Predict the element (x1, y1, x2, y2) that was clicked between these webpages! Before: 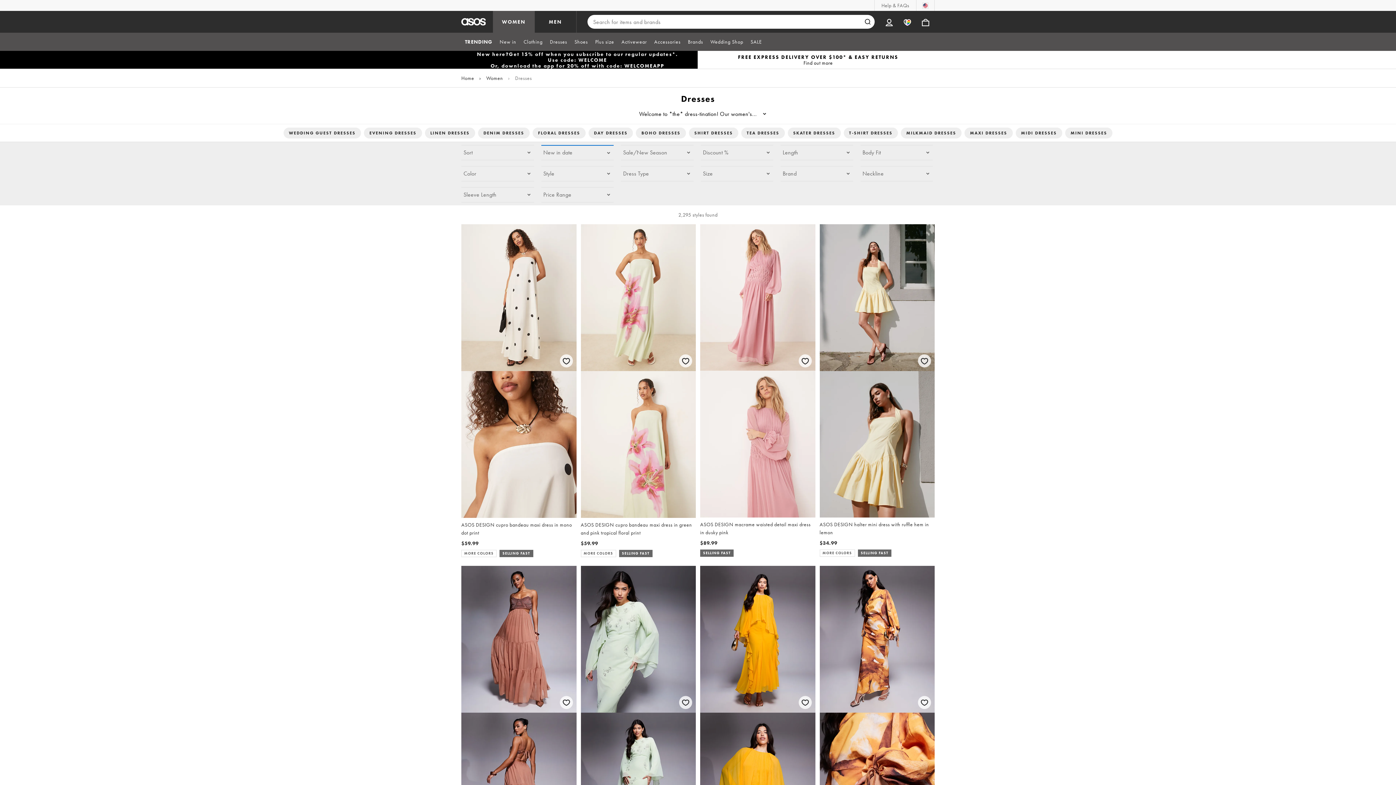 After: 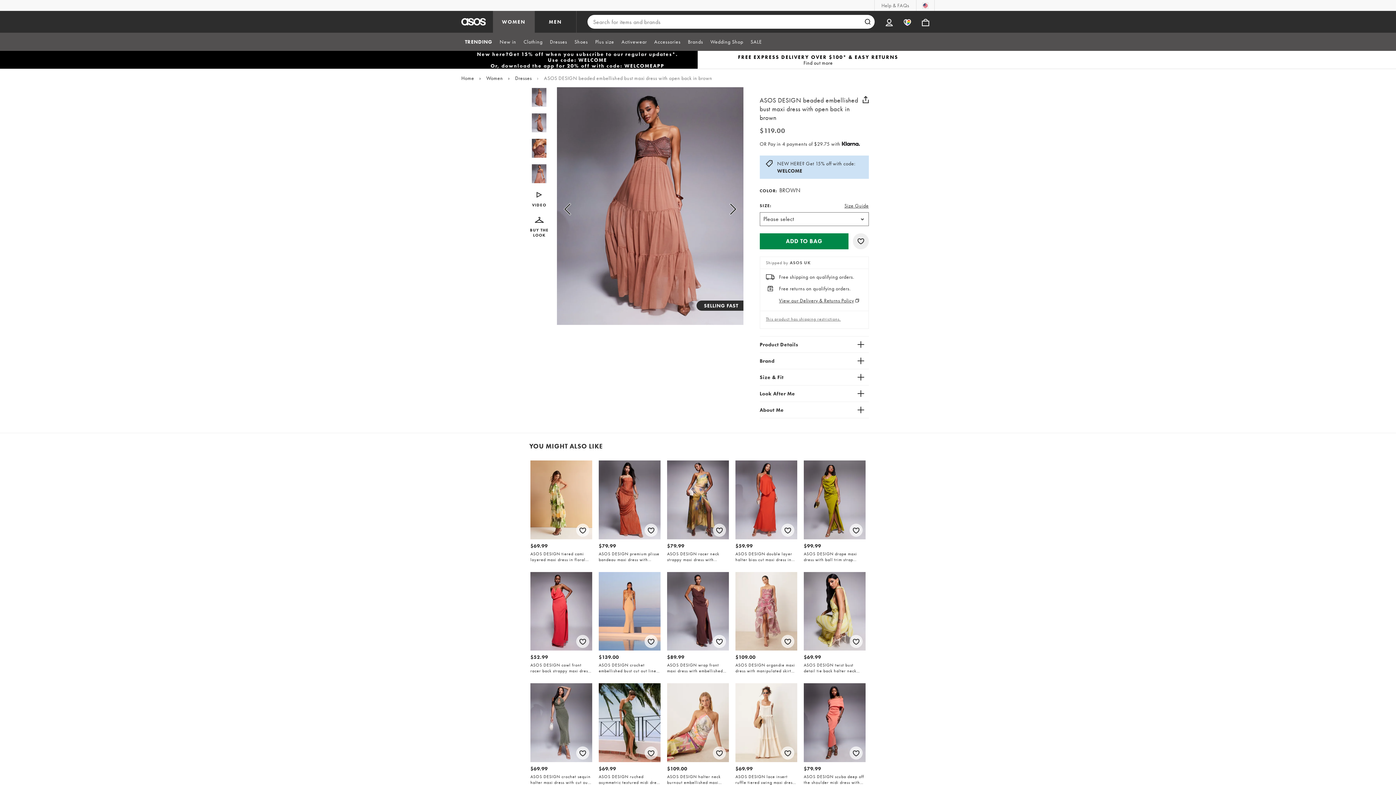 Action: label: ASOS DESIGN beaded embellished bust maxi dress with open back in brown

$119.00

SELLING FAST bbox: (461, 566, 576, 899)